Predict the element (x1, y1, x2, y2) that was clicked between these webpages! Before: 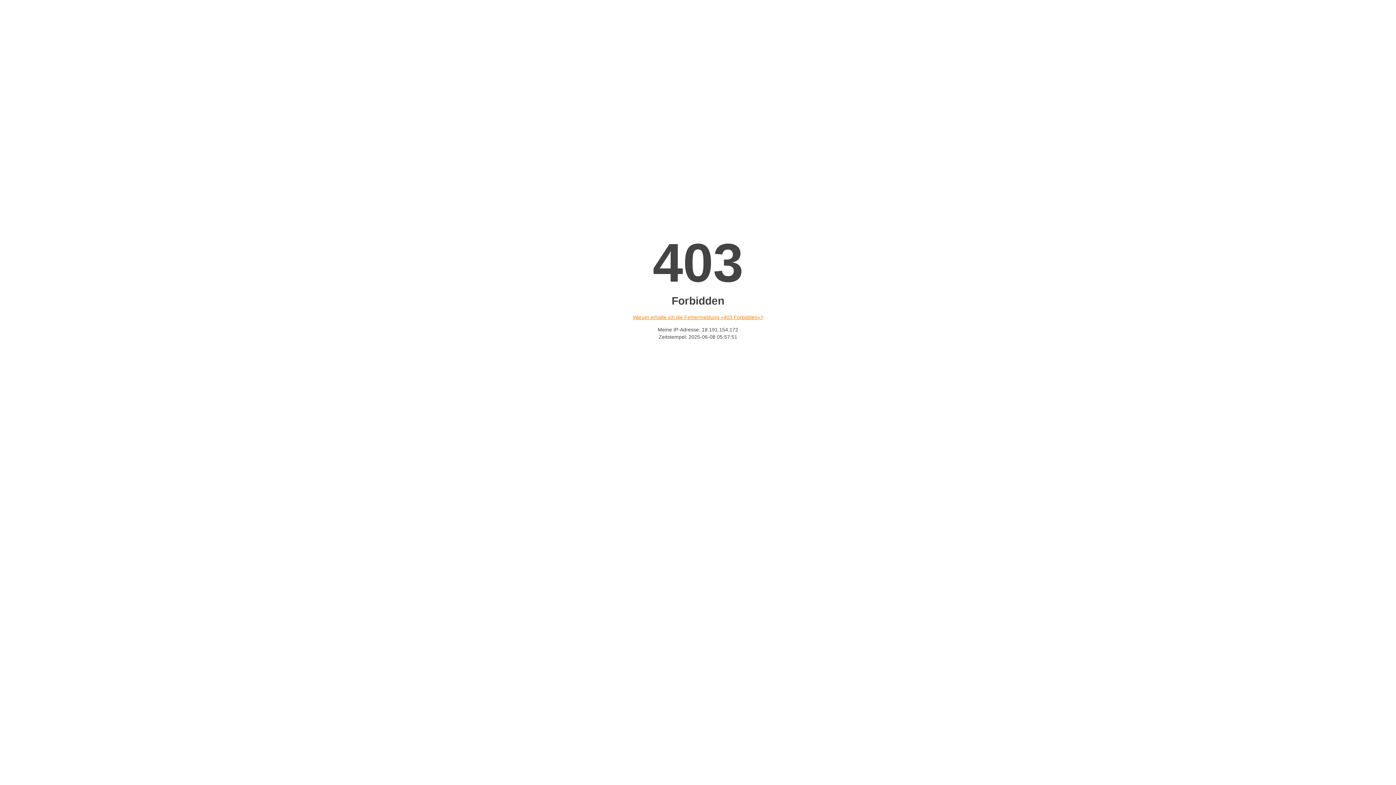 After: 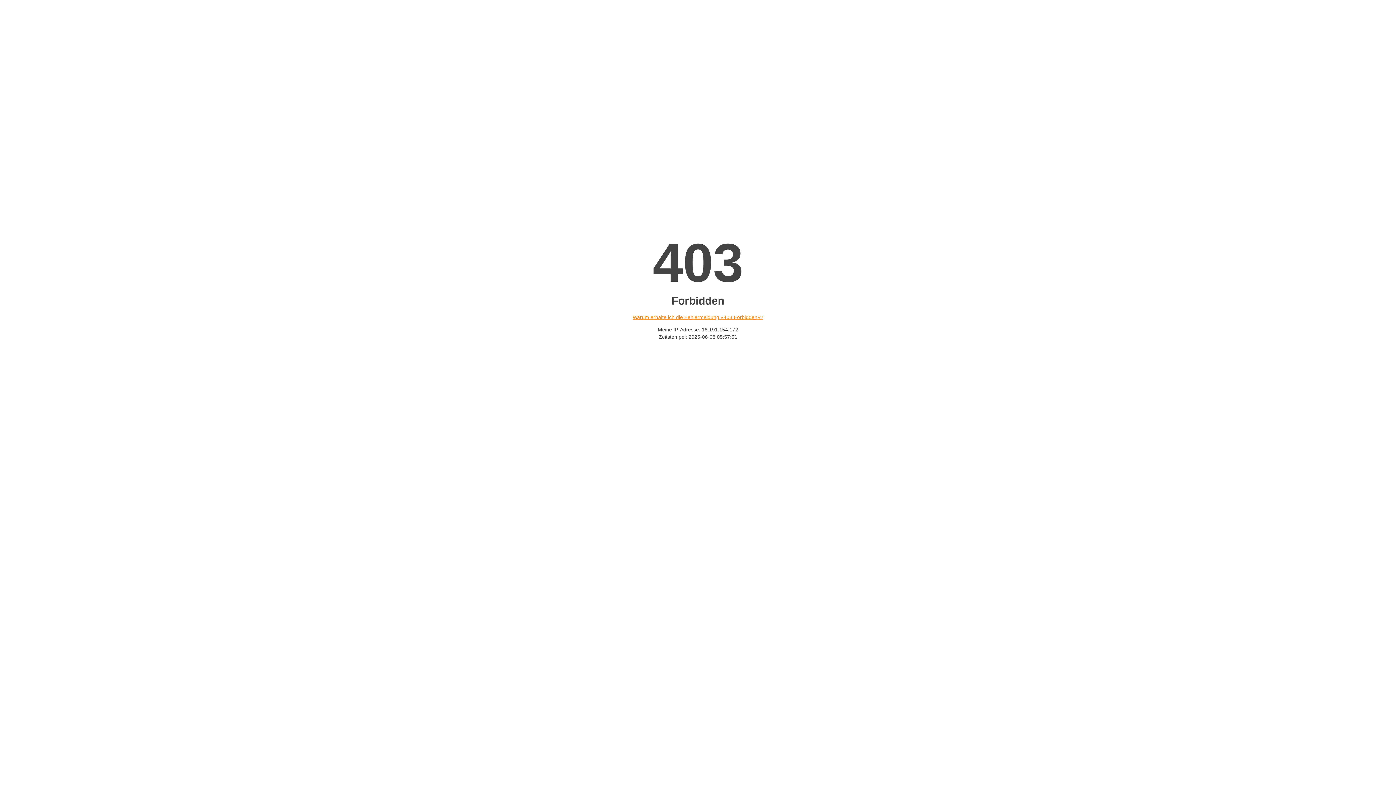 Action: label: Warum erhalte ich die Fehlermeldung «403 Forbidden»? bbox: (632, 314, 763, 320)